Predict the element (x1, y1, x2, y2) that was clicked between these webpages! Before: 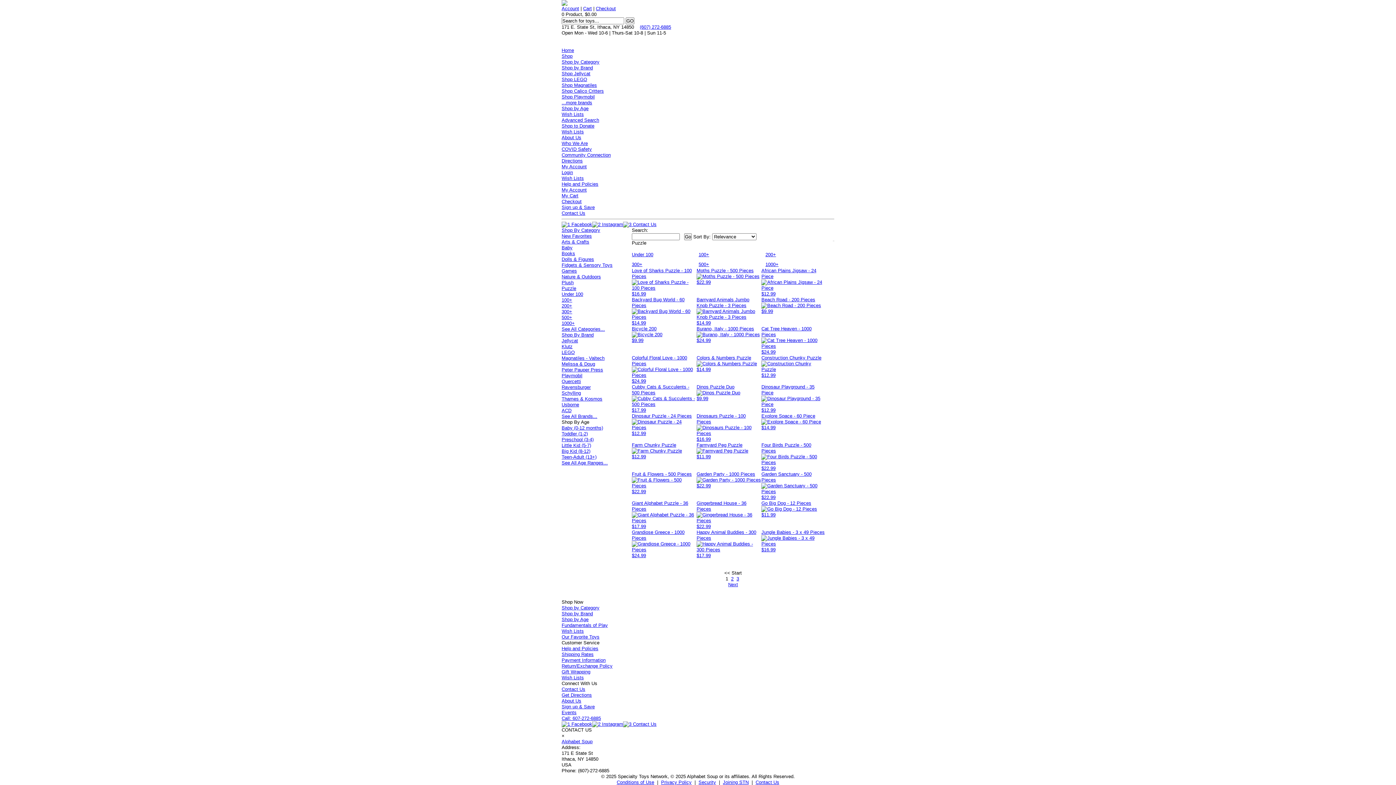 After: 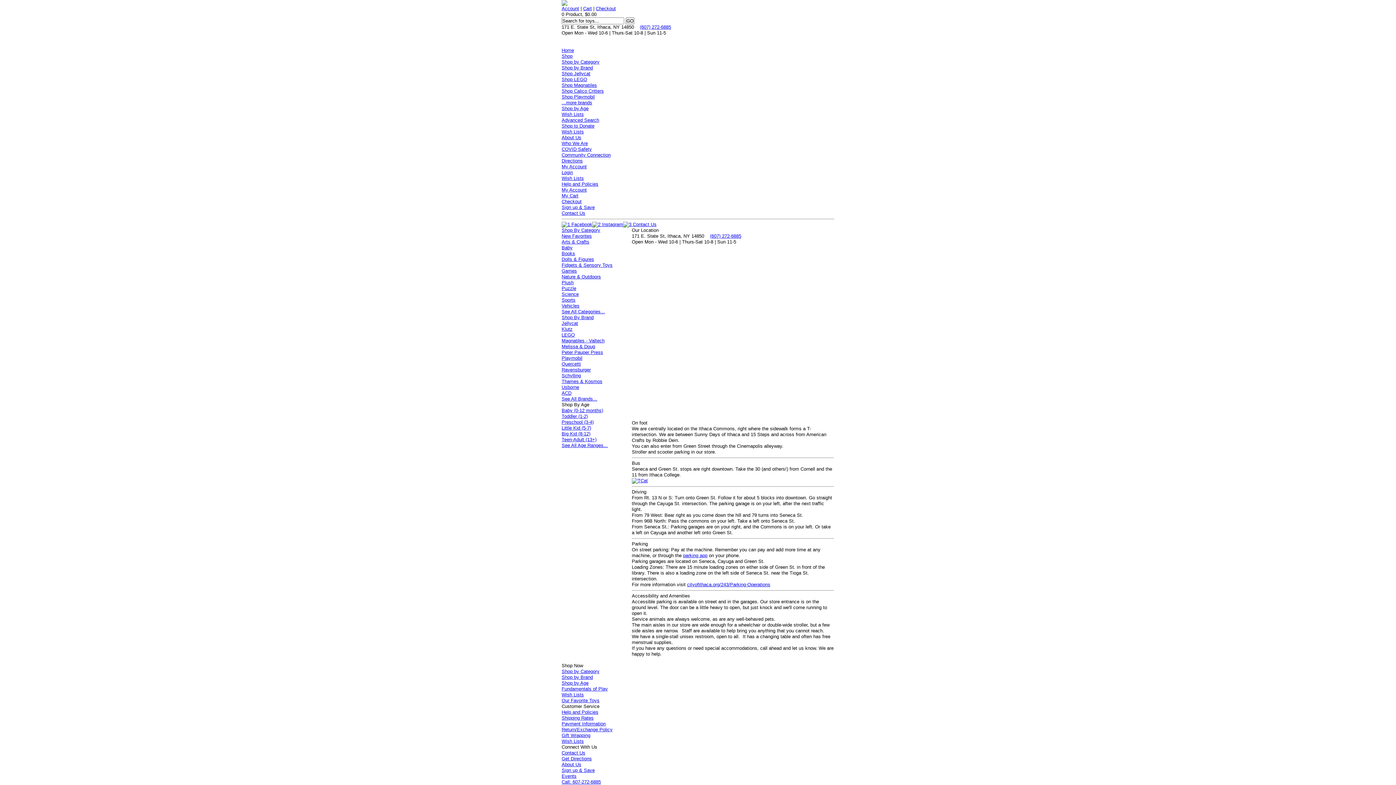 Action: label: Get Directions bbox: (561, 692, 592, 698)